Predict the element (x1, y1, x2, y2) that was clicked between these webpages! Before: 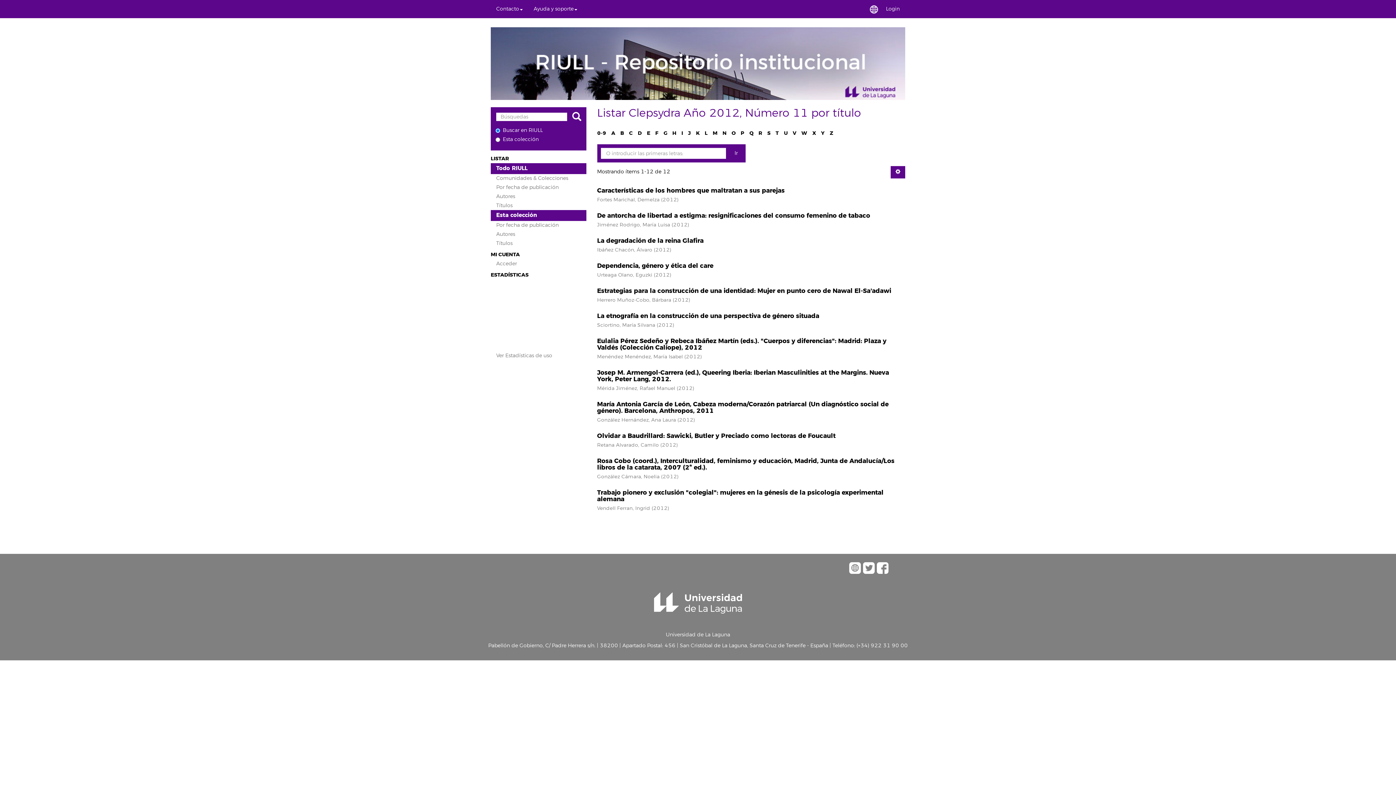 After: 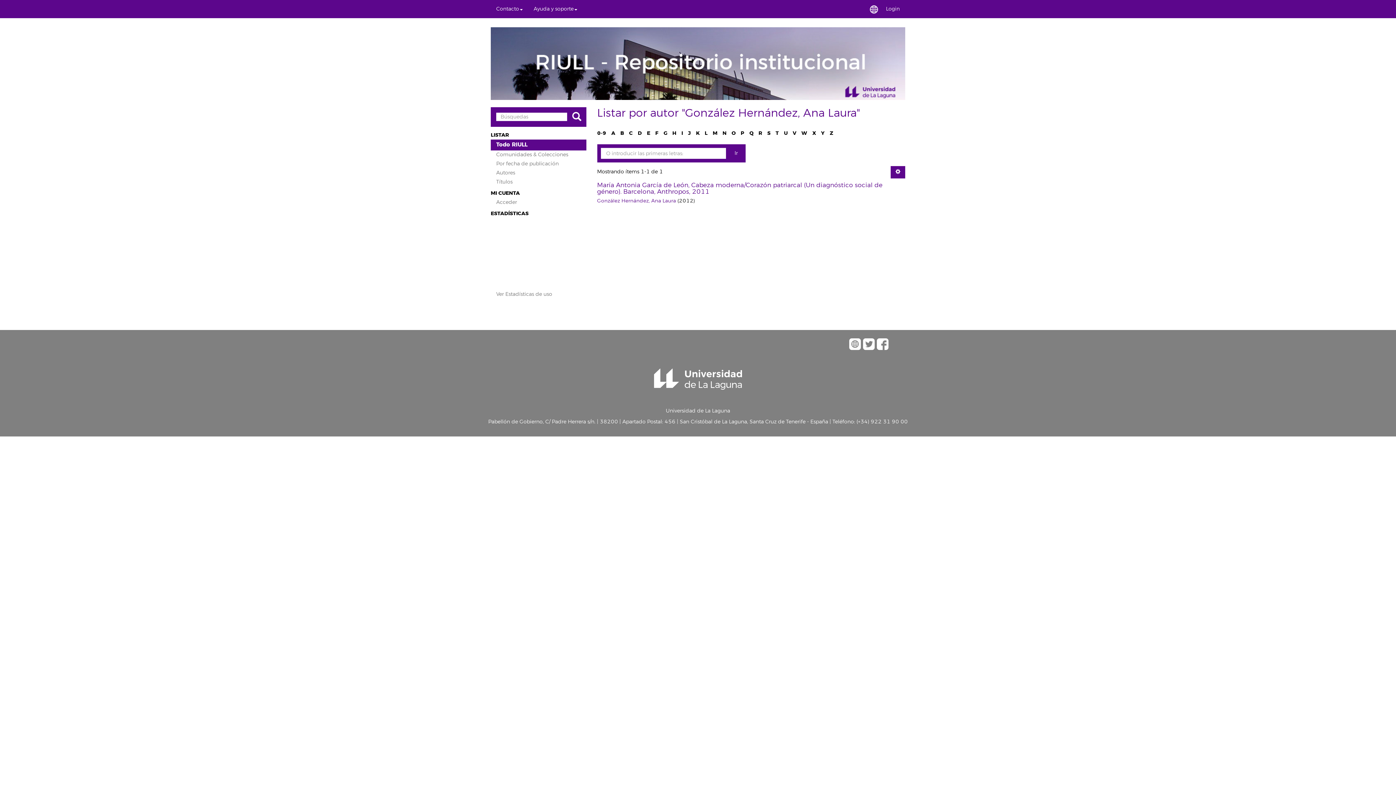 Action: bbox: (597, 417, 676, 423) label: González Hernández, Ana Laura